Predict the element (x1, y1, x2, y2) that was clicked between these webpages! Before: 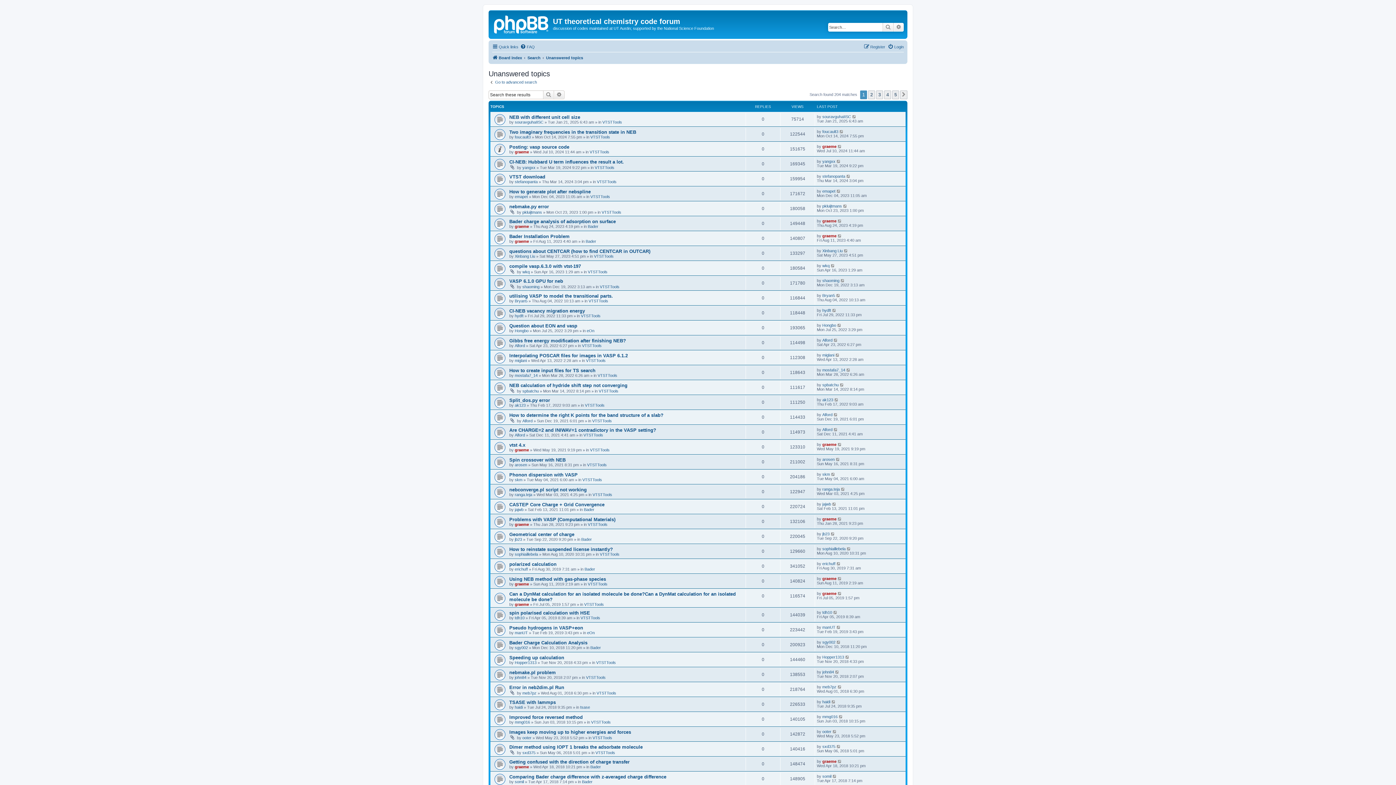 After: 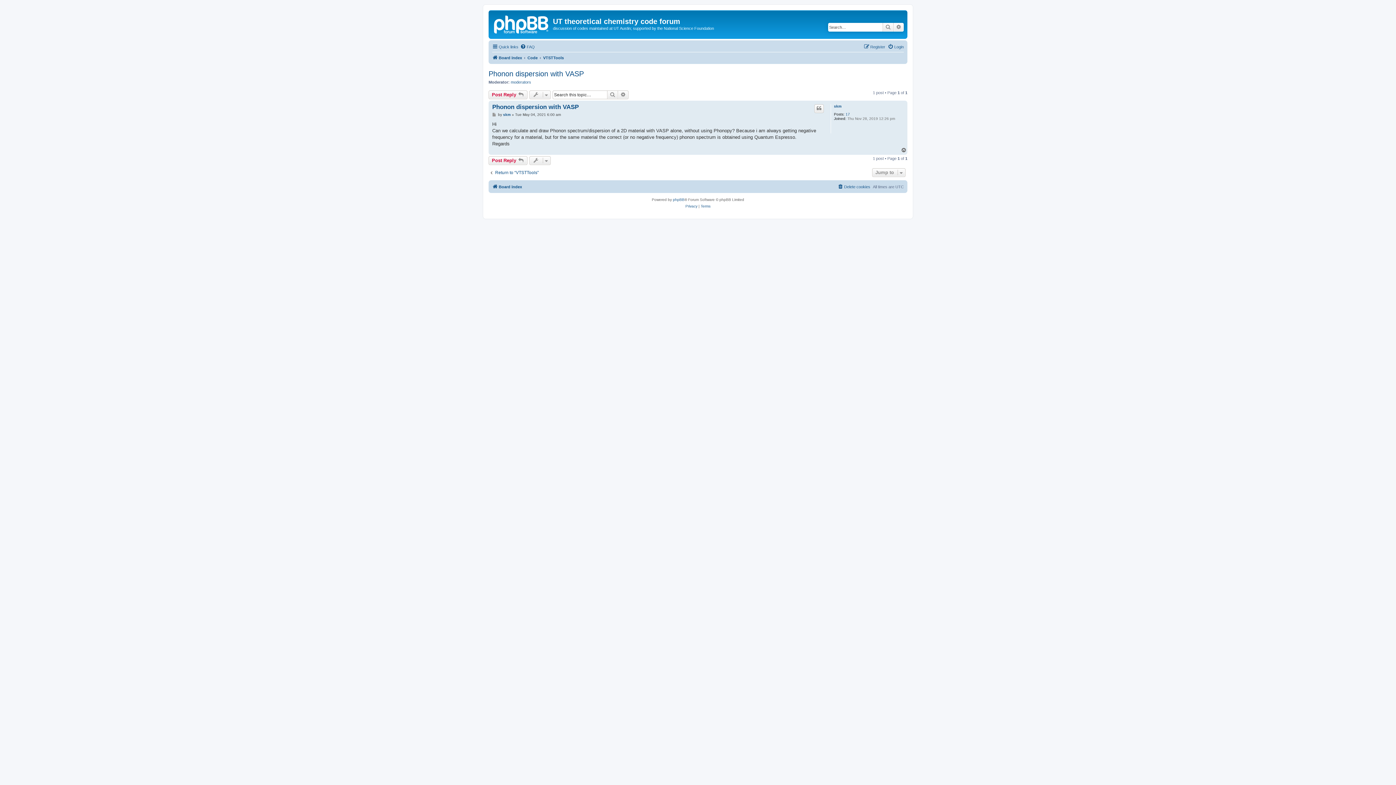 Action: bbox: (509, 472, 577, 477) label: Phonon dispersion with VASP